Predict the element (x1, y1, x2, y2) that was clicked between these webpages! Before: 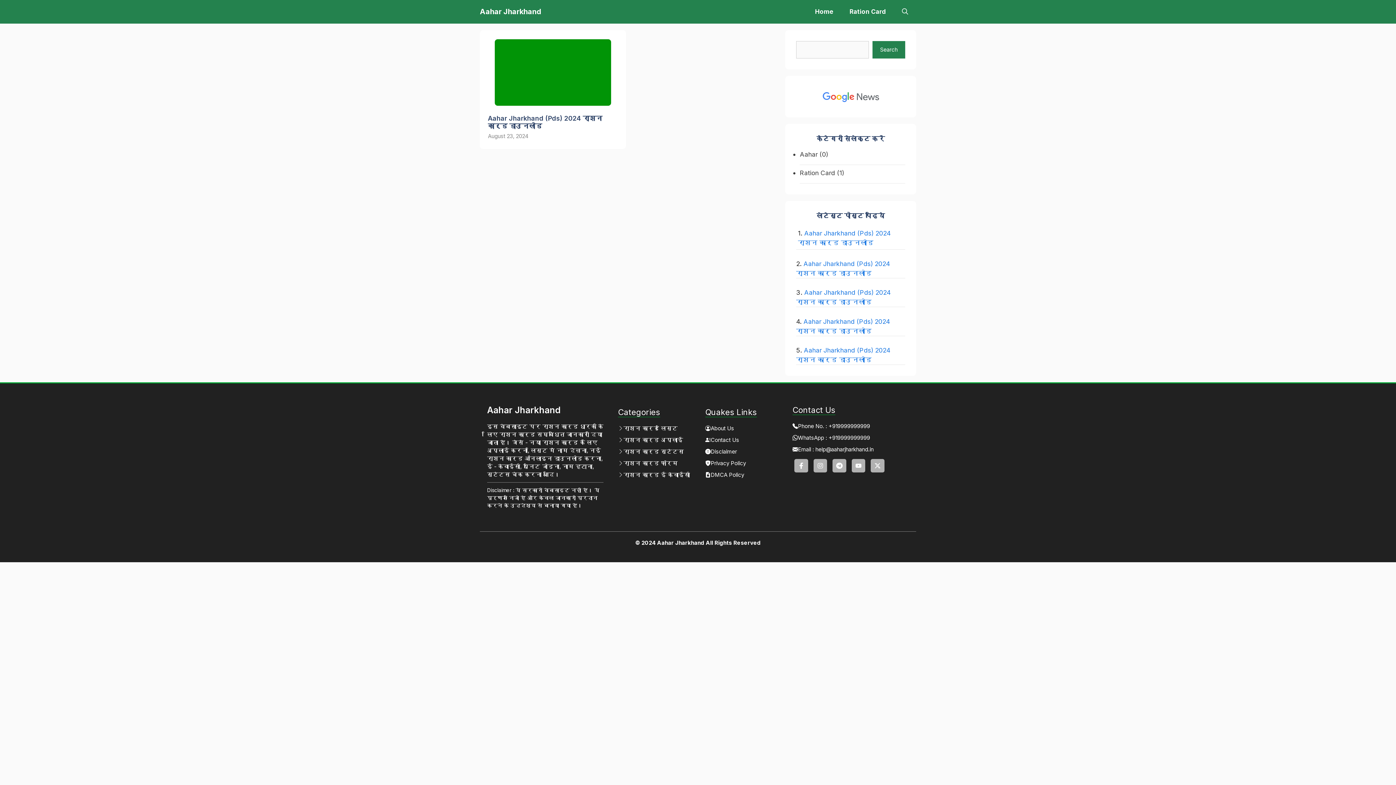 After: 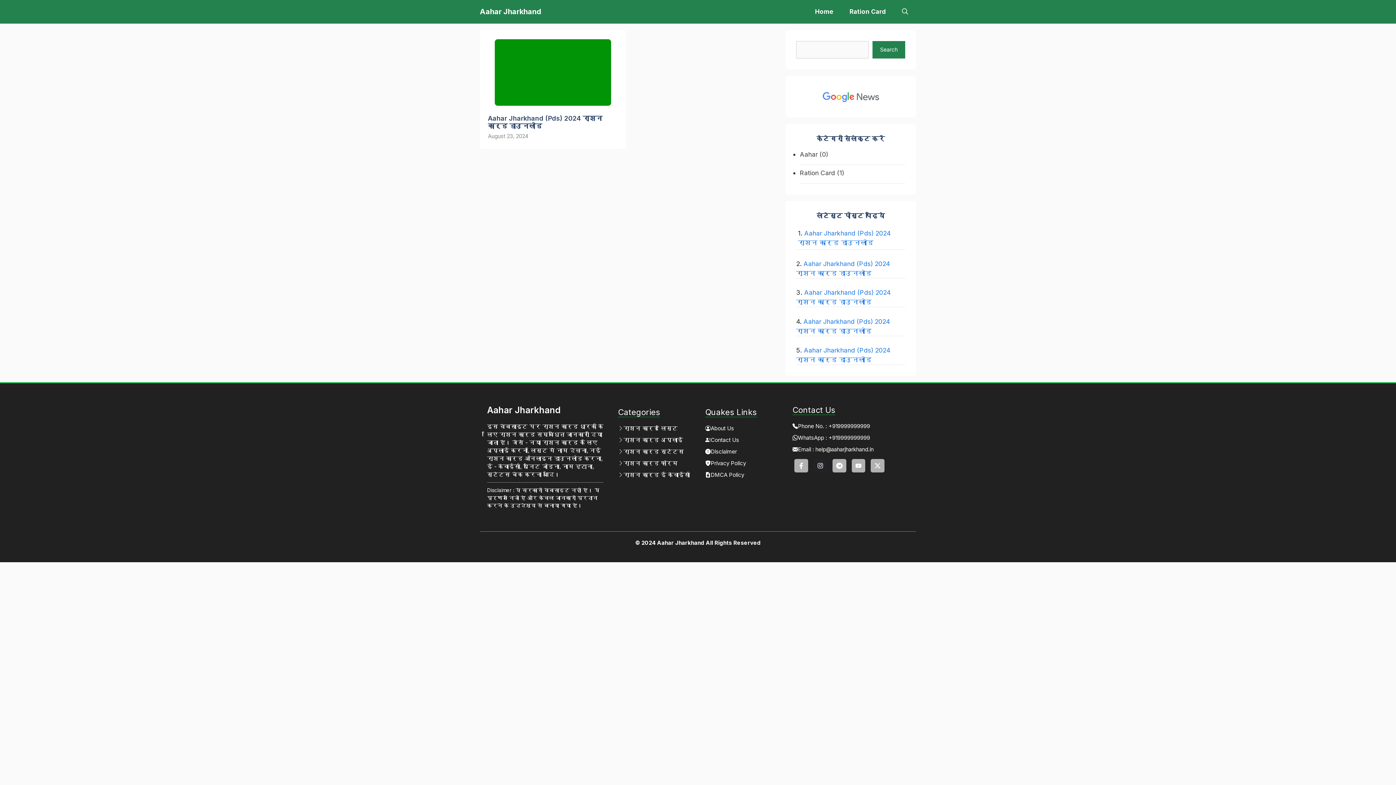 Action: bbox: (813, 459, 827, 472)